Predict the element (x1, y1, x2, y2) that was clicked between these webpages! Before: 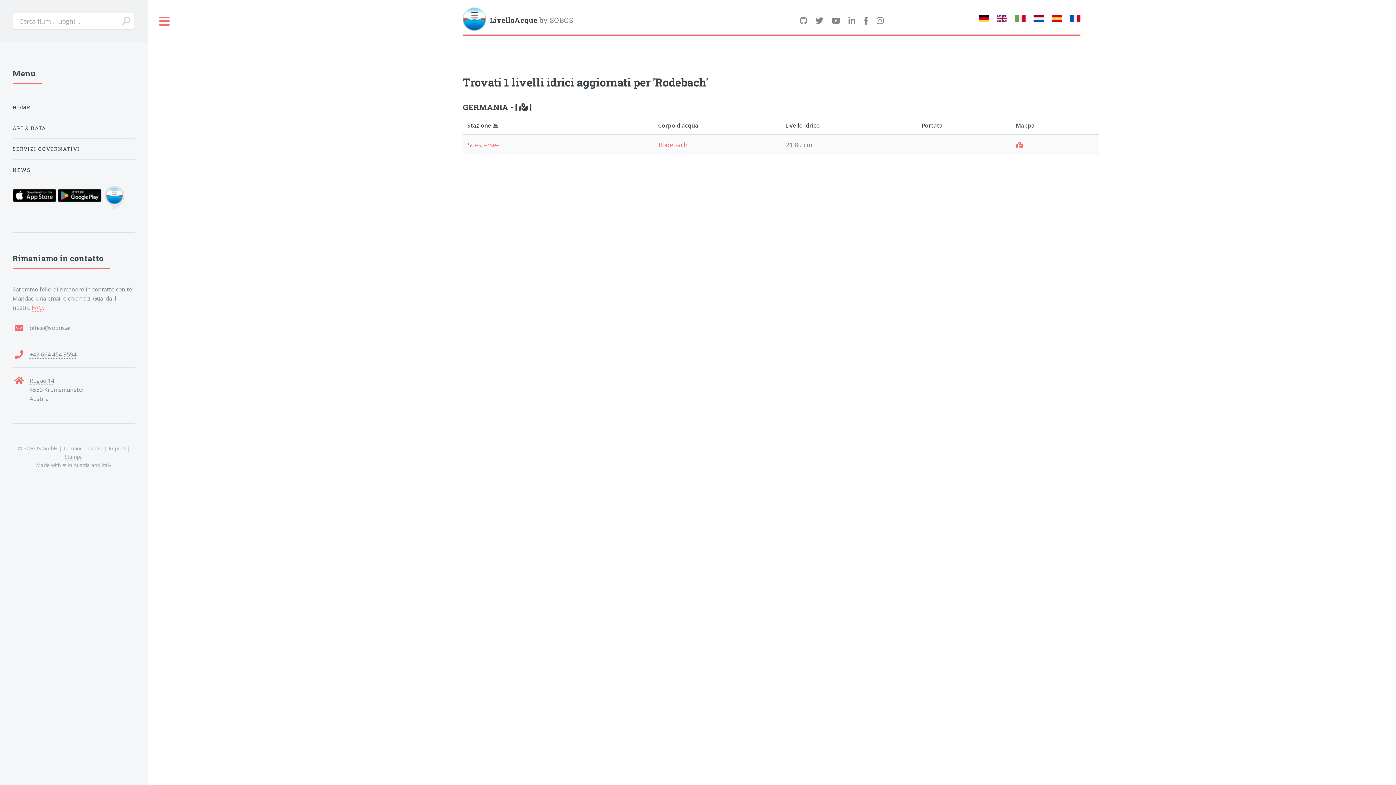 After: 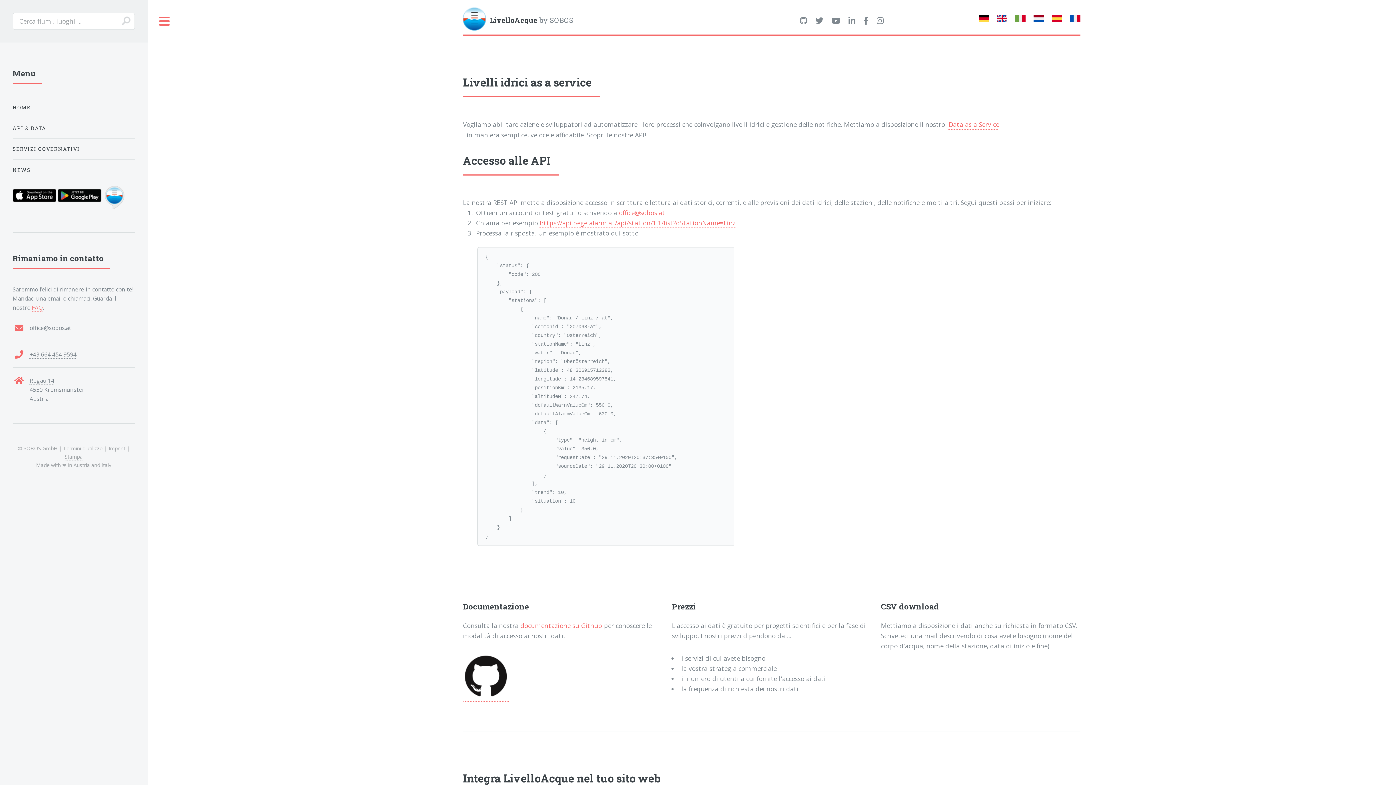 Action: bbox: (12, 120, 134, 135) label: API & DATA